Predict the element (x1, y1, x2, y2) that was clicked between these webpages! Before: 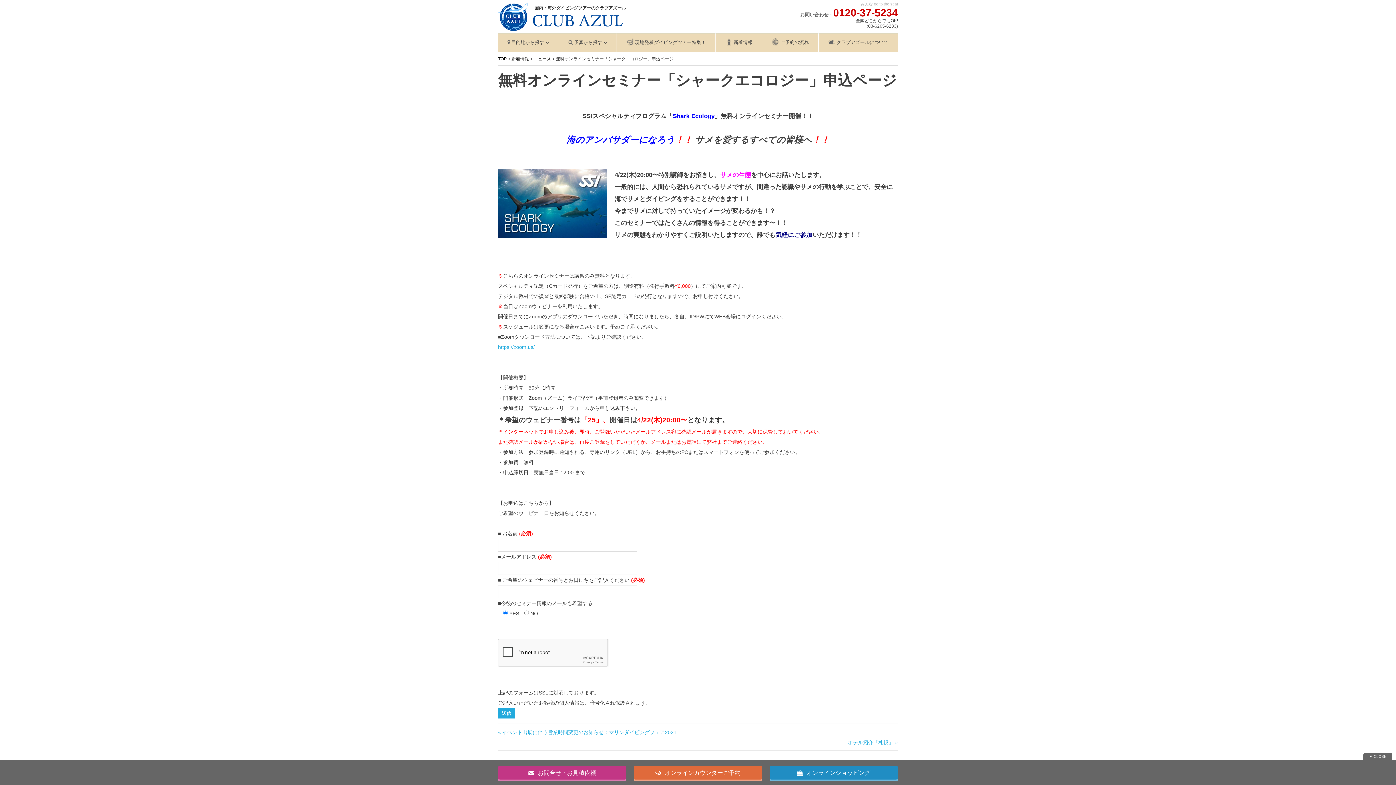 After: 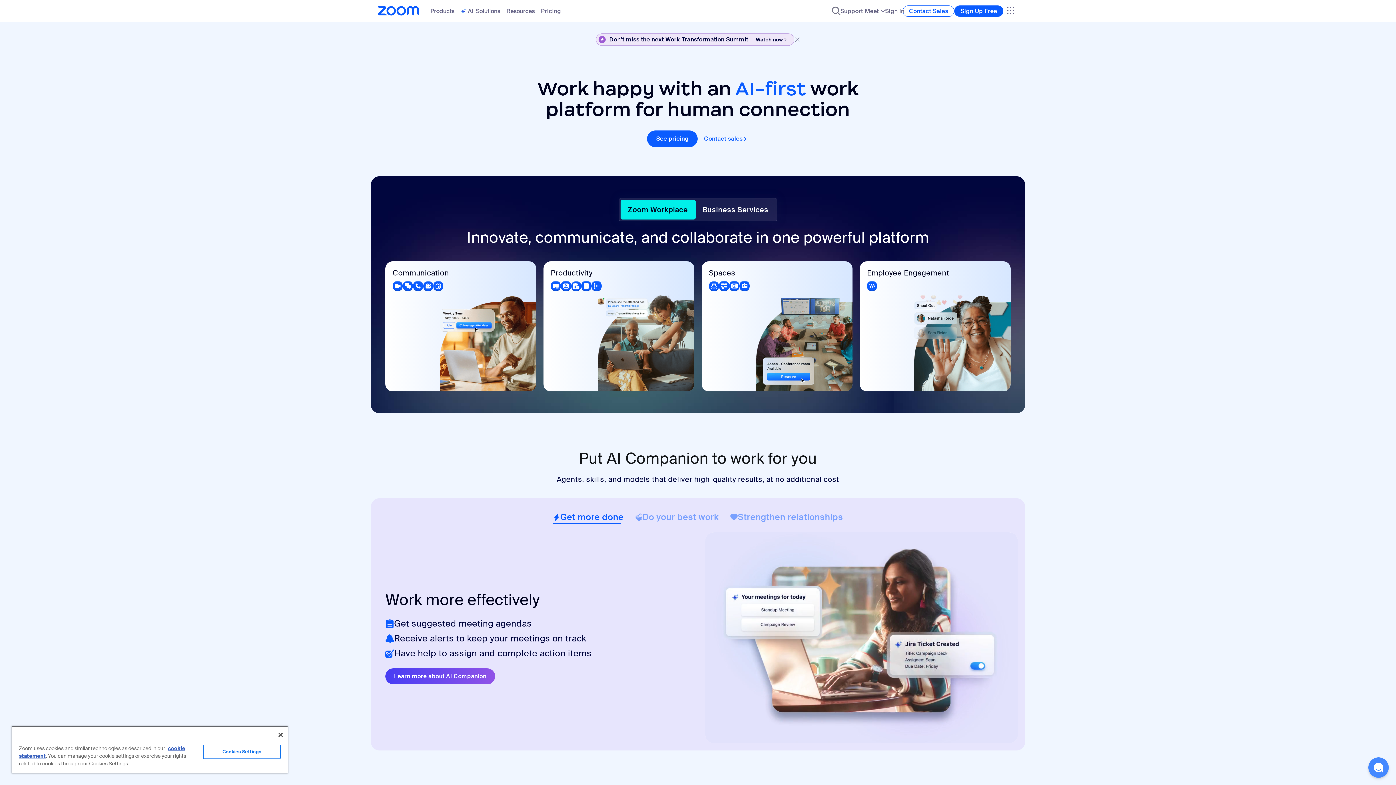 Action: label: https://zoom.us/ bbox: (498, 344, 534, 350)